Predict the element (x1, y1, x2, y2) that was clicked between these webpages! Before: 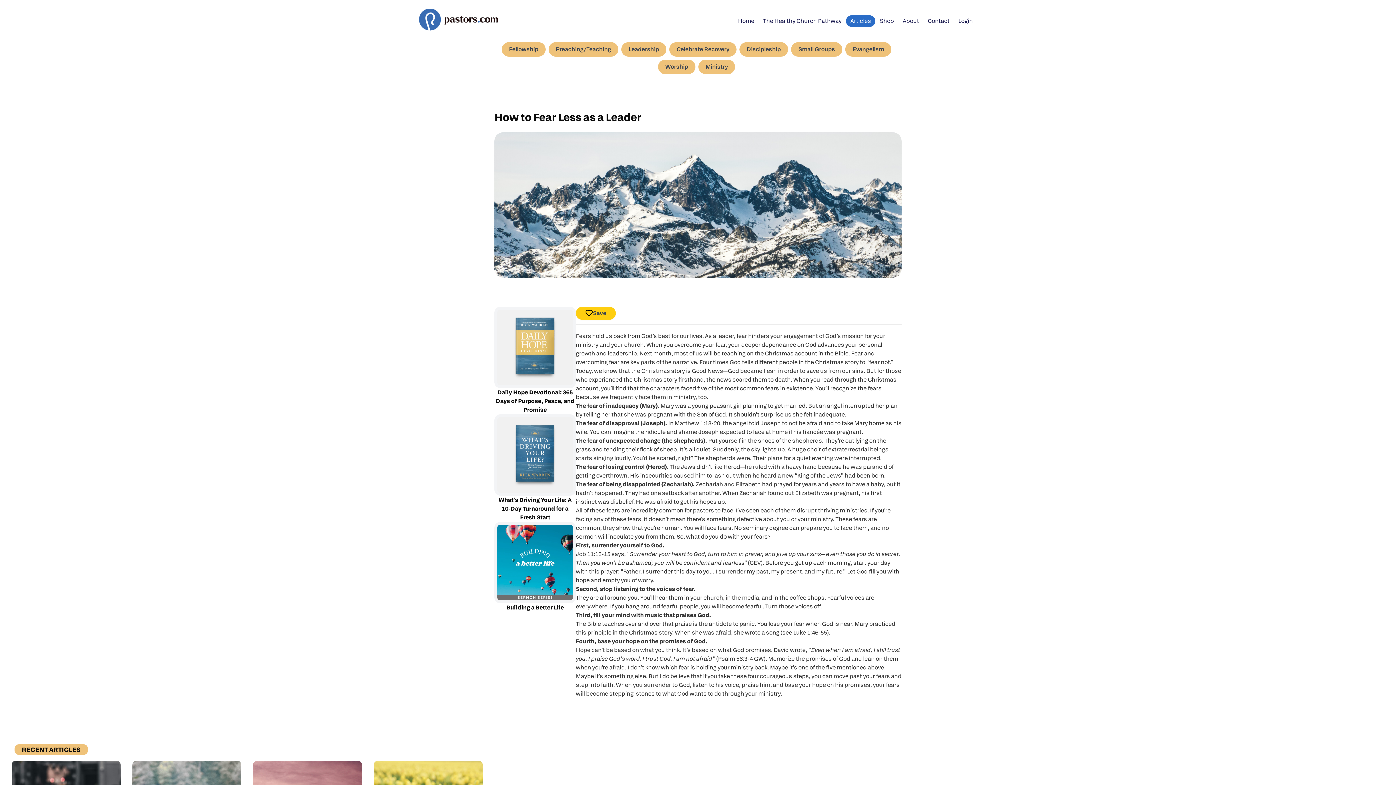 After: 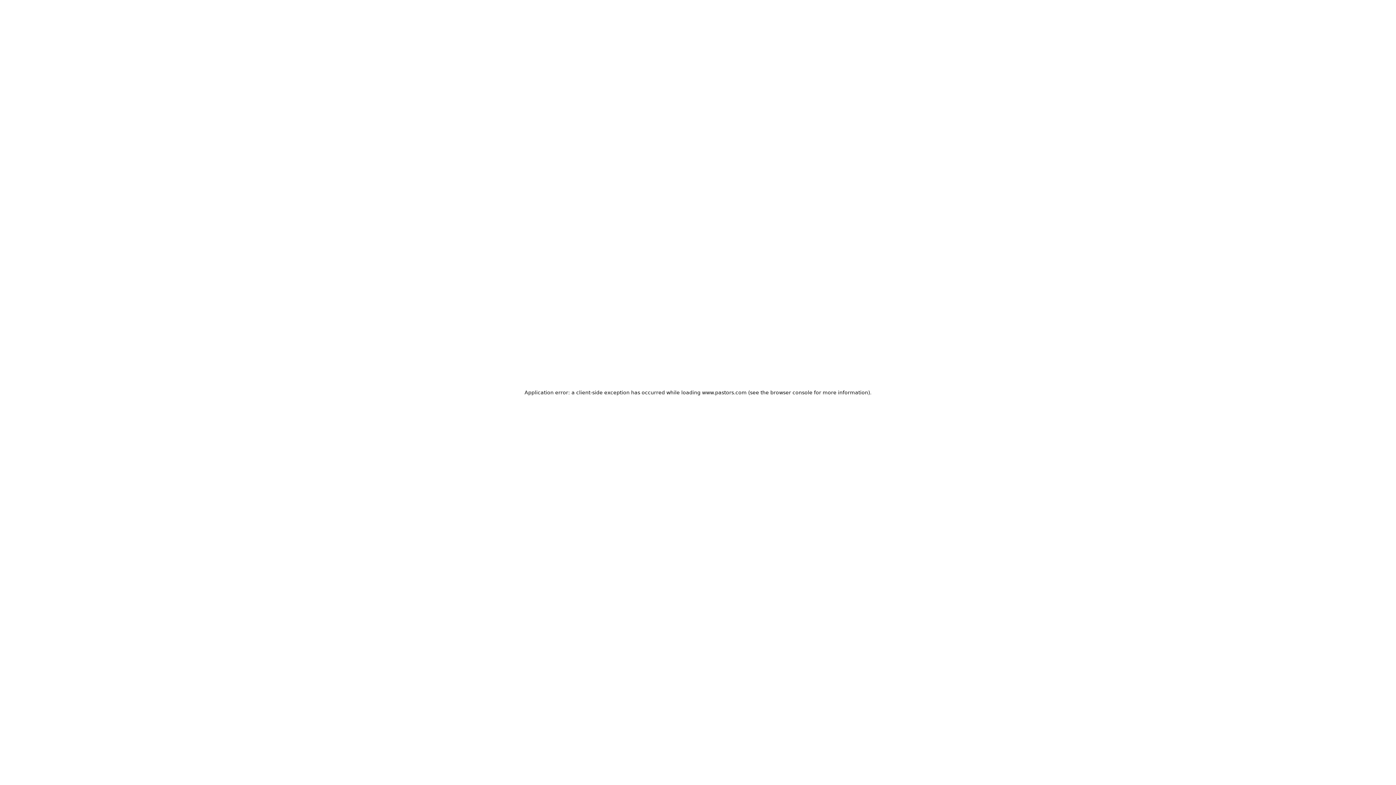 Action: label: Evangelism bbox: (845, 42, 891, 56)